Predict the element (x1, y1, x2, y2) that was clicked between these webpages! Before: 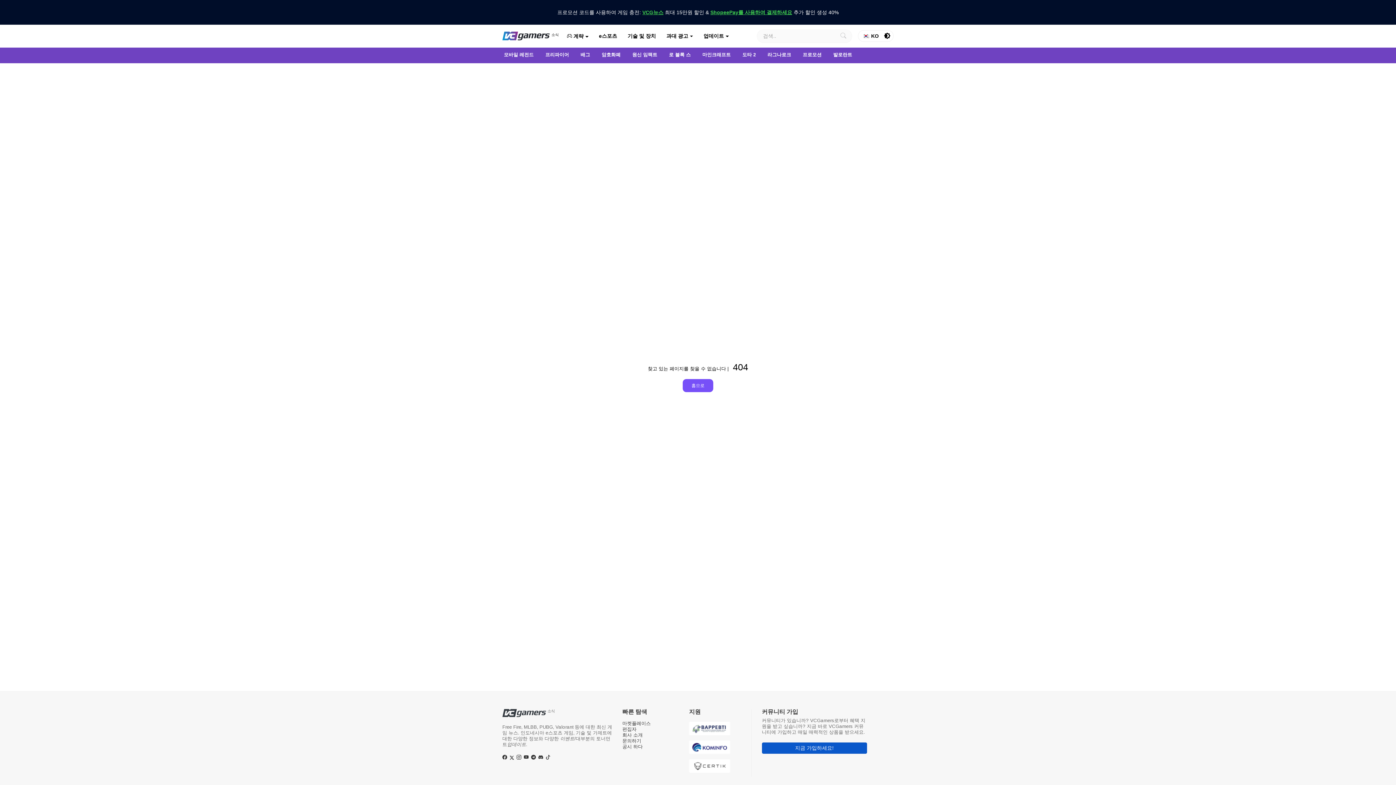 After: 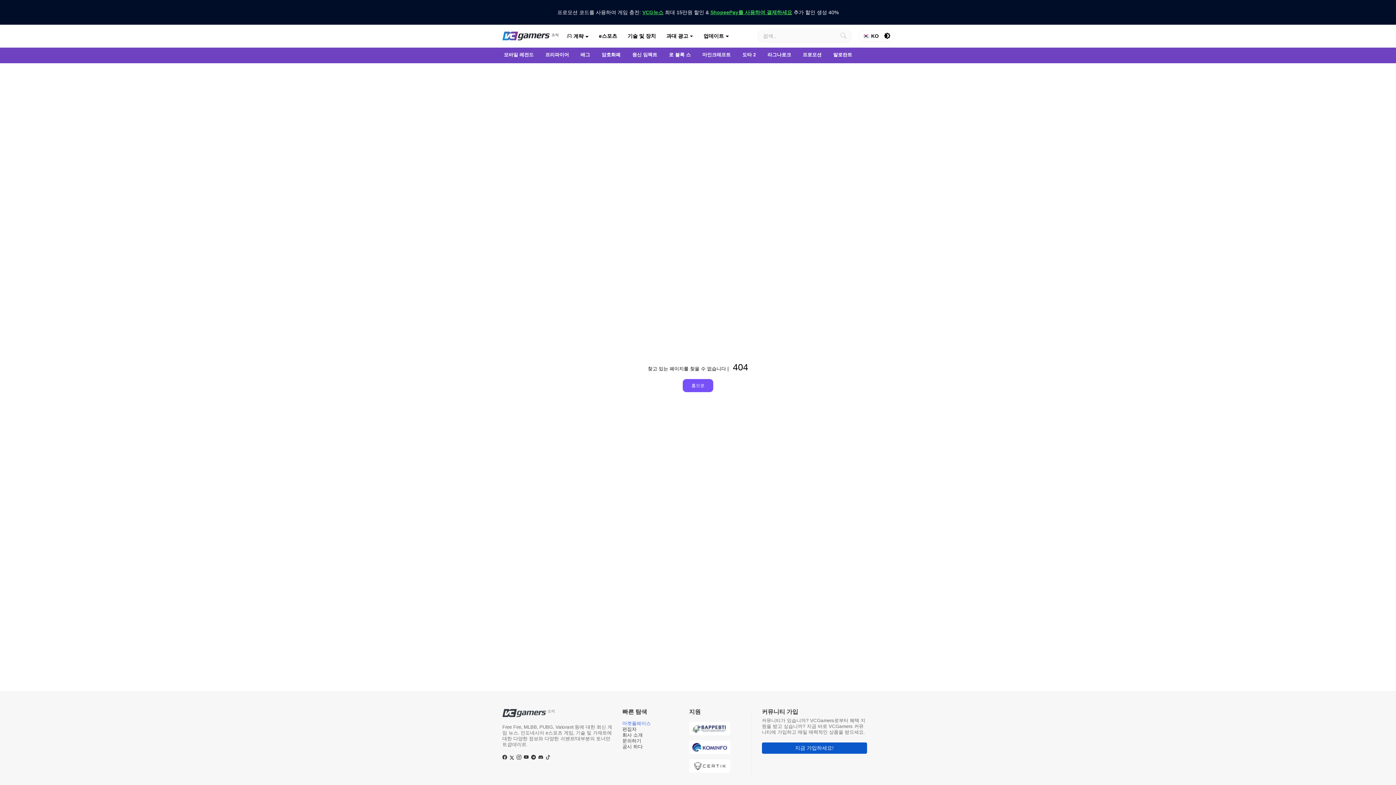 Action: bbox: (622, 721, 650, 726) label: 마켓플레이스